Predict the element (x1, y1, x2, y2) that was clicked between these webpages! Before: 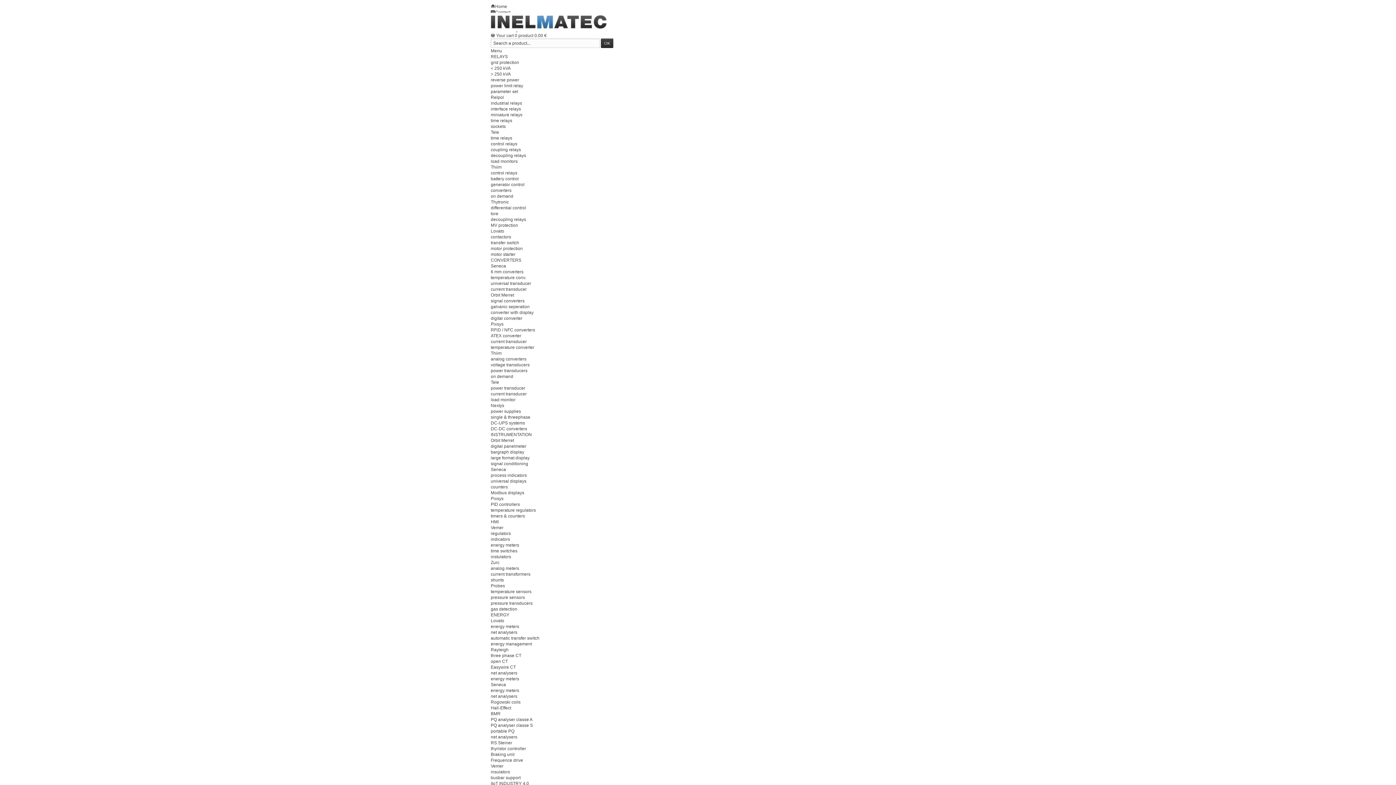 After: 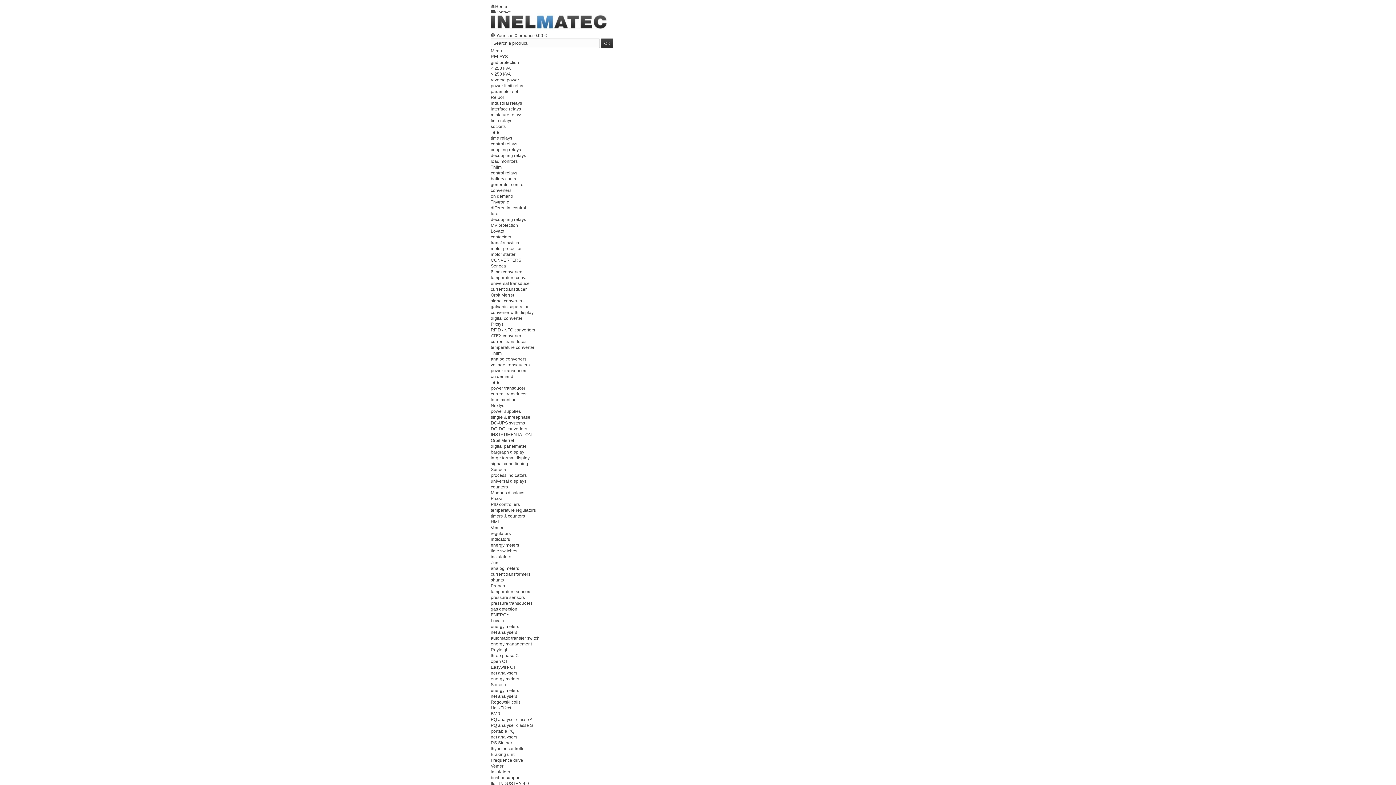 Action: bbox: (490, 461, 528, 466) label: signal conditioning